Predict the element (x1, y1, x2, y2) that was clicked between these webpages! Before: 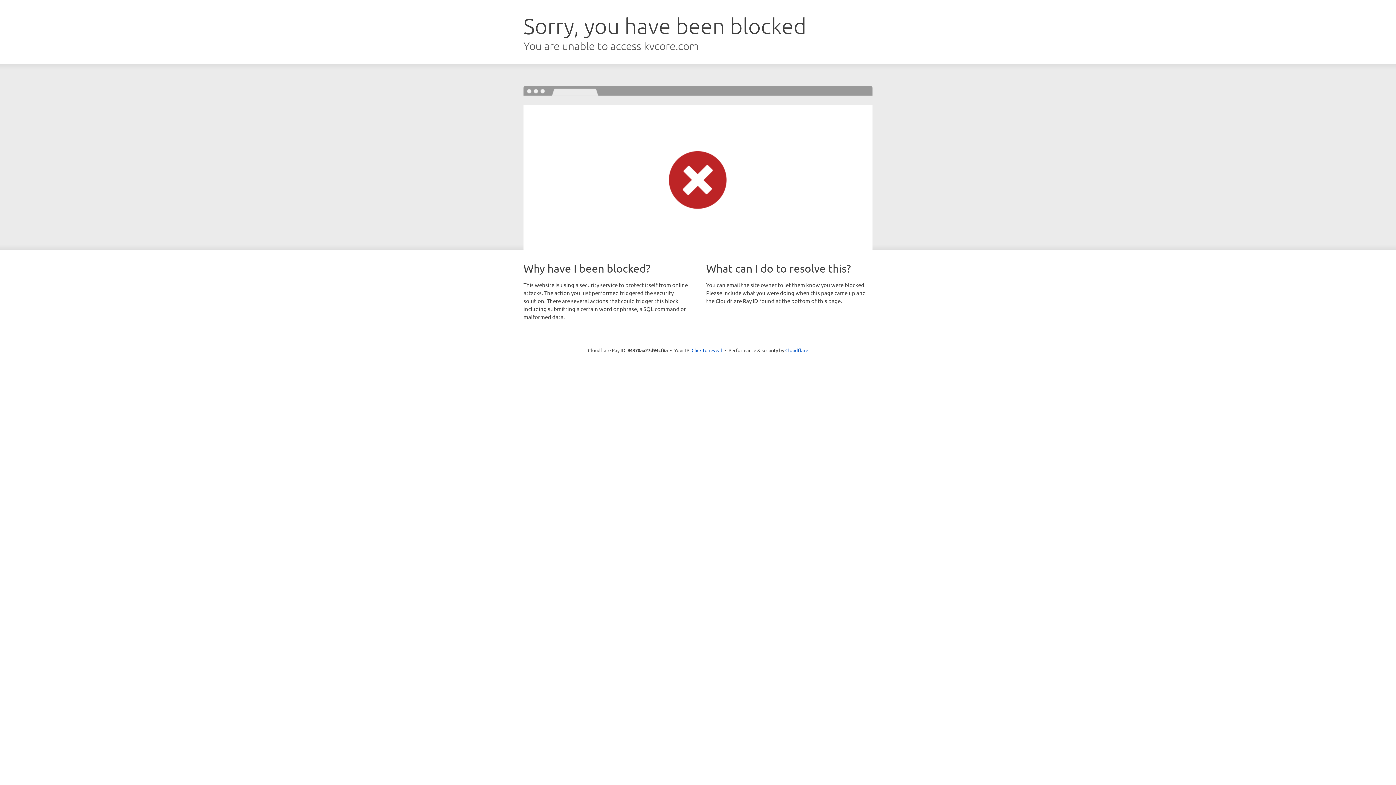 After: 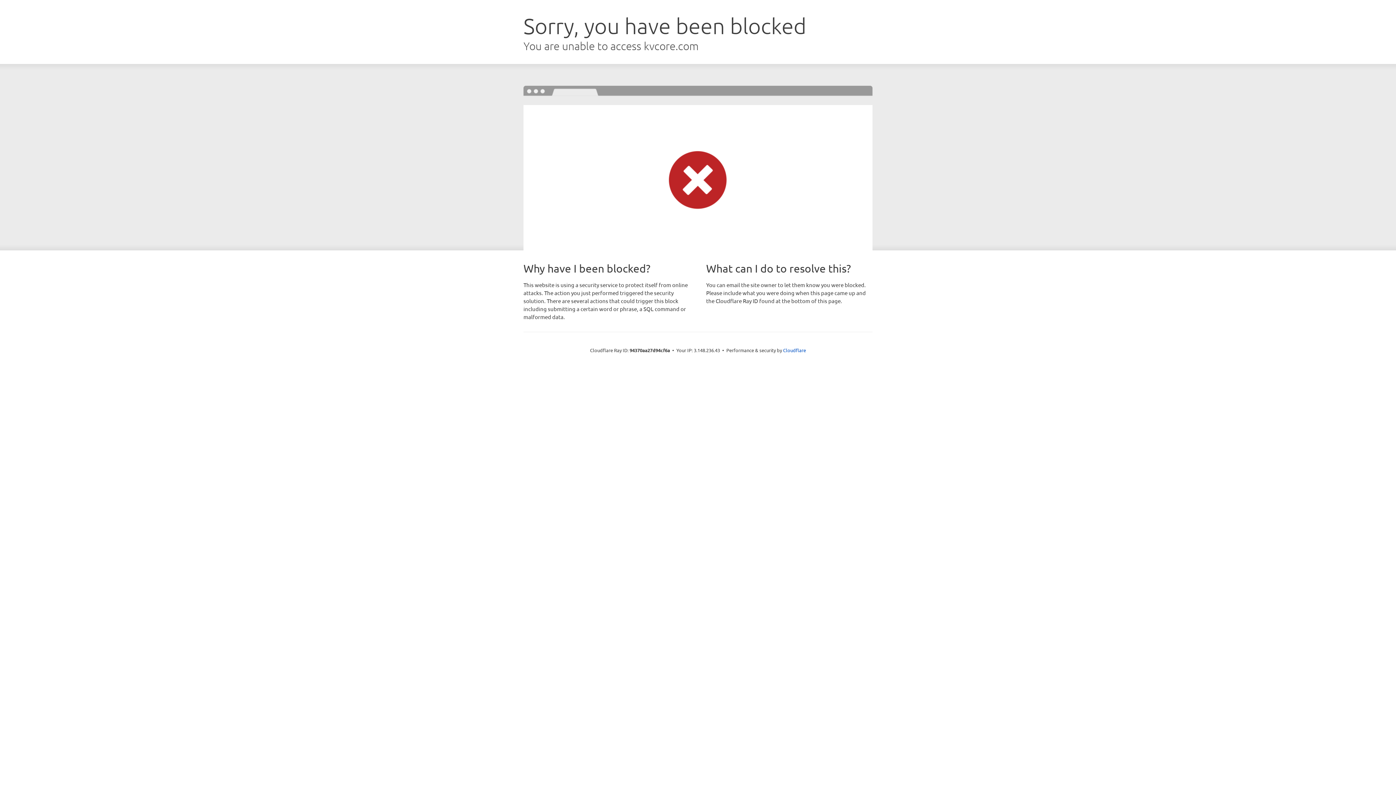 Action: bbox: (691, 346, 722, 353) label: Click to reveal